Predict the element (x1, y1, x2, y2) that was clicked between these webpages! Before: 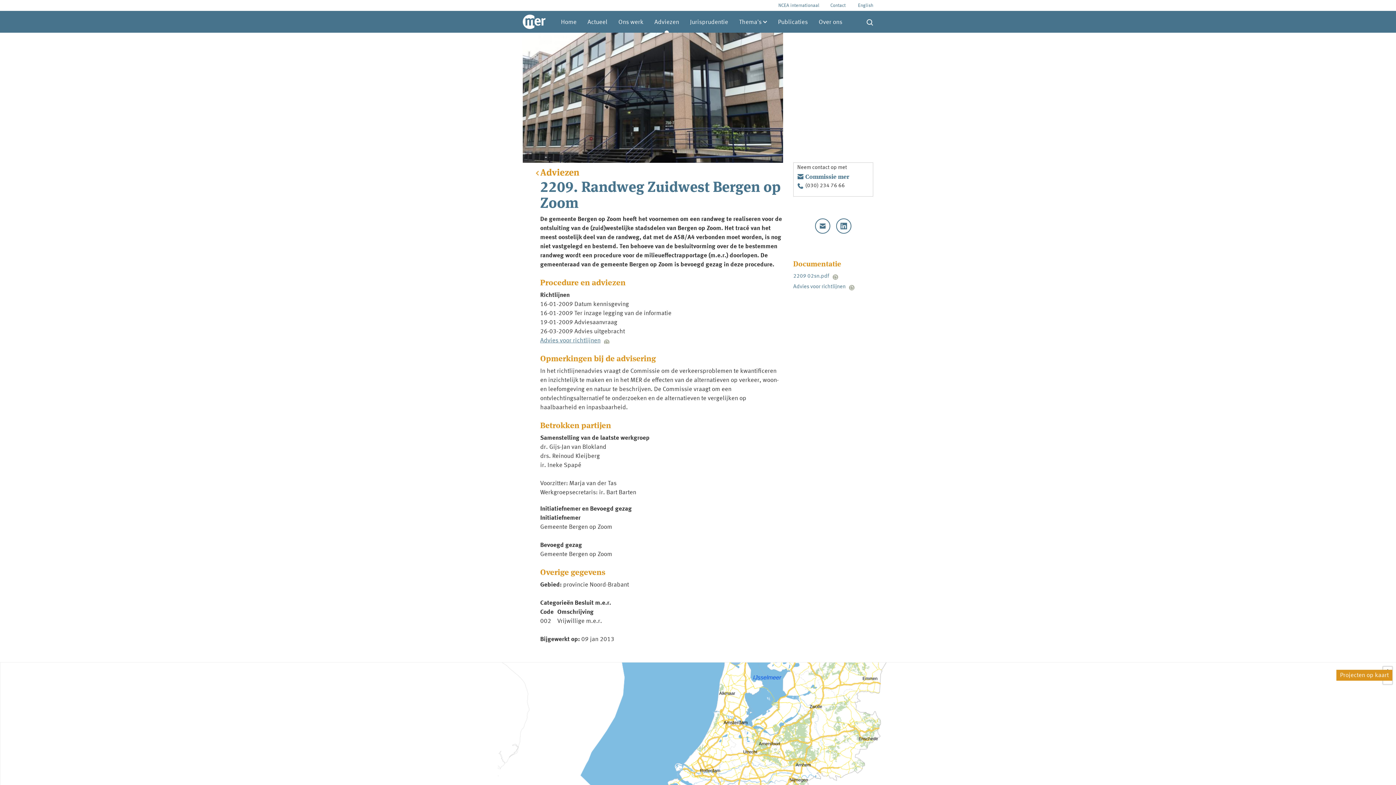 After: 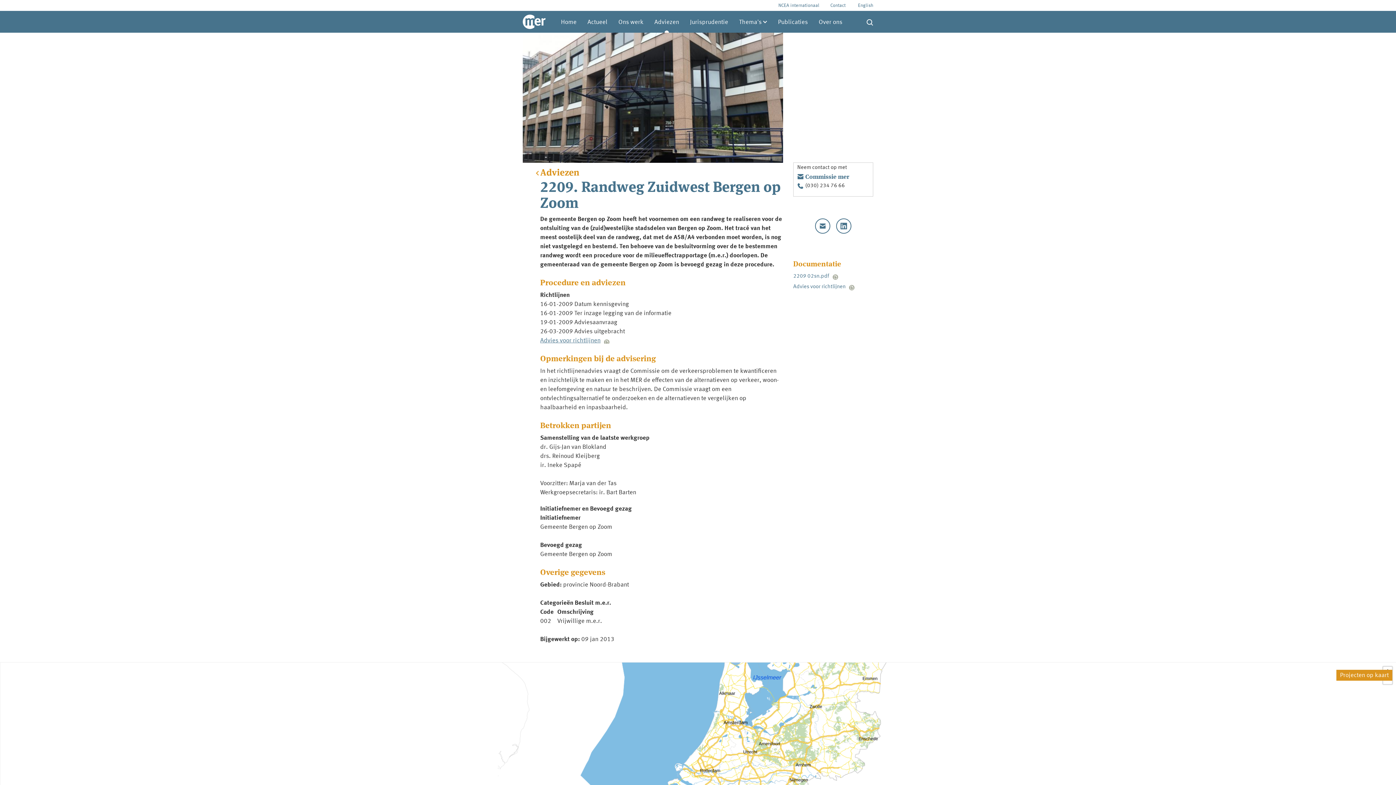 Action: bbox: (836, 218, 851, 233)